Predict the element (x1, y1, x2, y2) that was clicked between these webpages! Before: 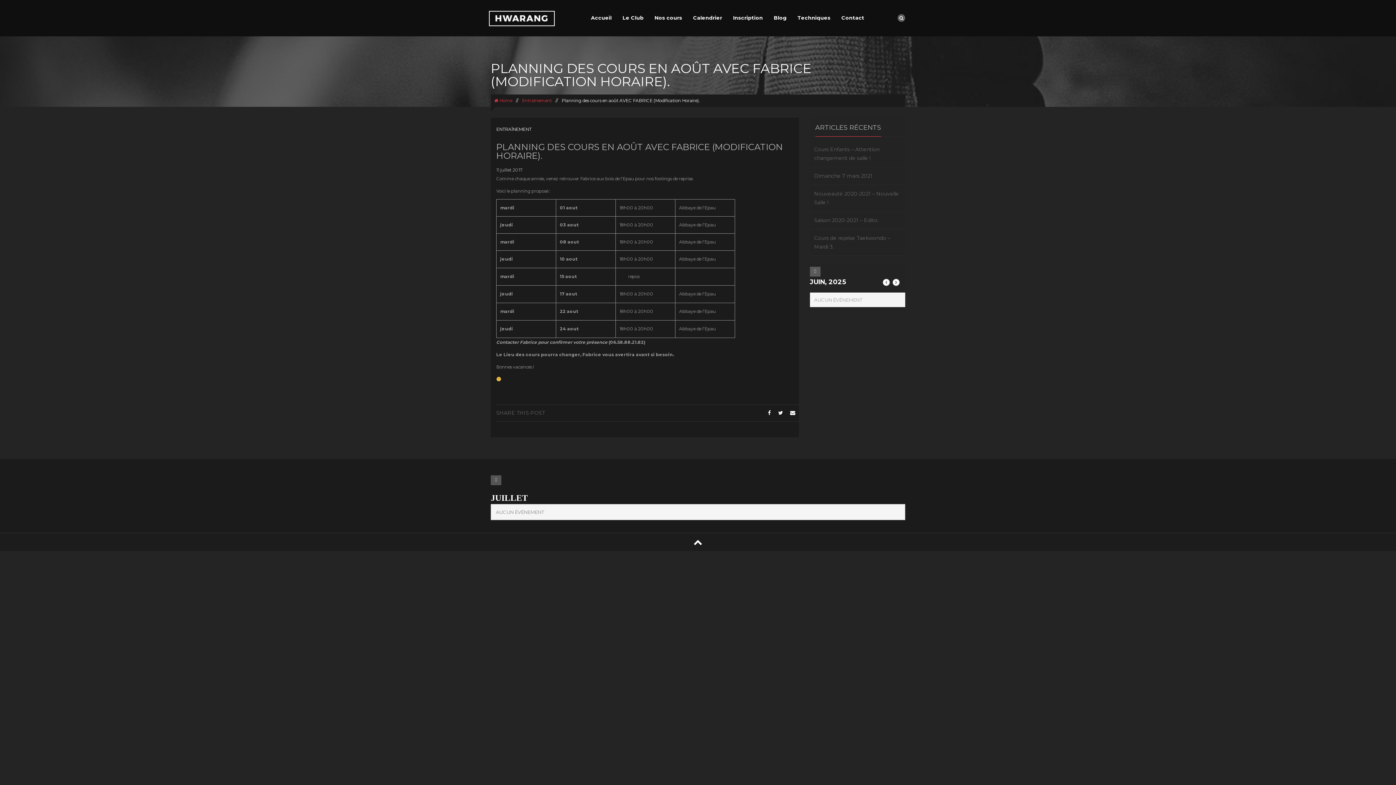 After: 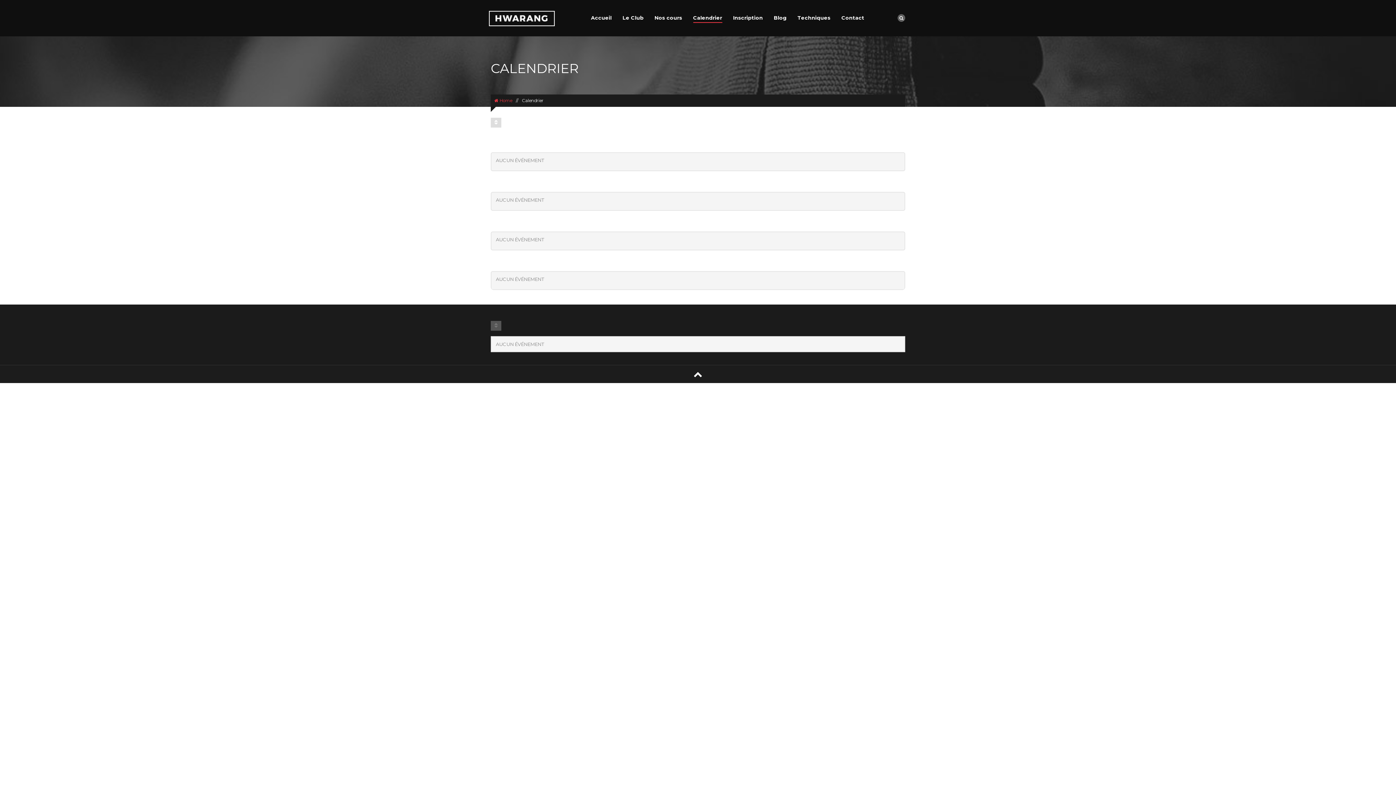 Action: bbox: (693, 13, 722, 22) label: Calendrier